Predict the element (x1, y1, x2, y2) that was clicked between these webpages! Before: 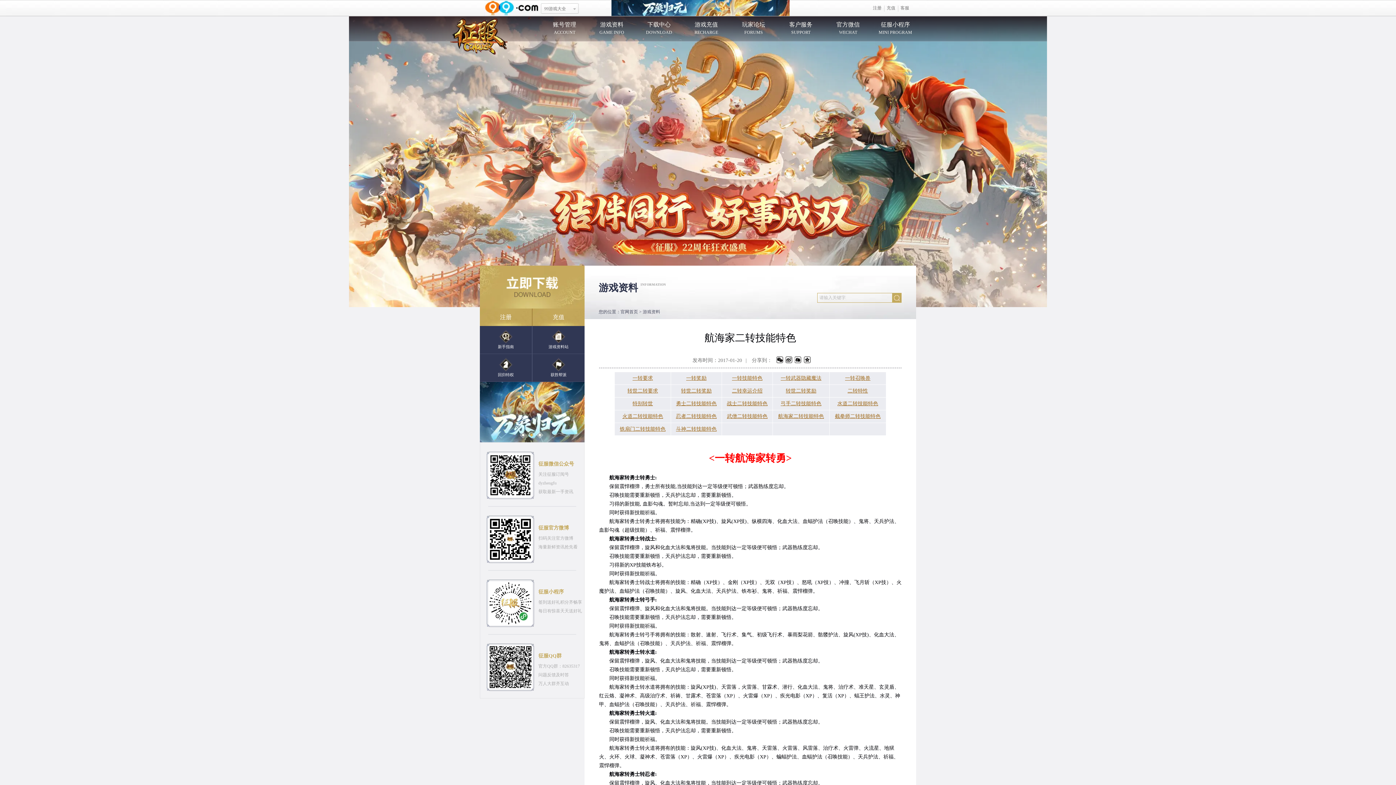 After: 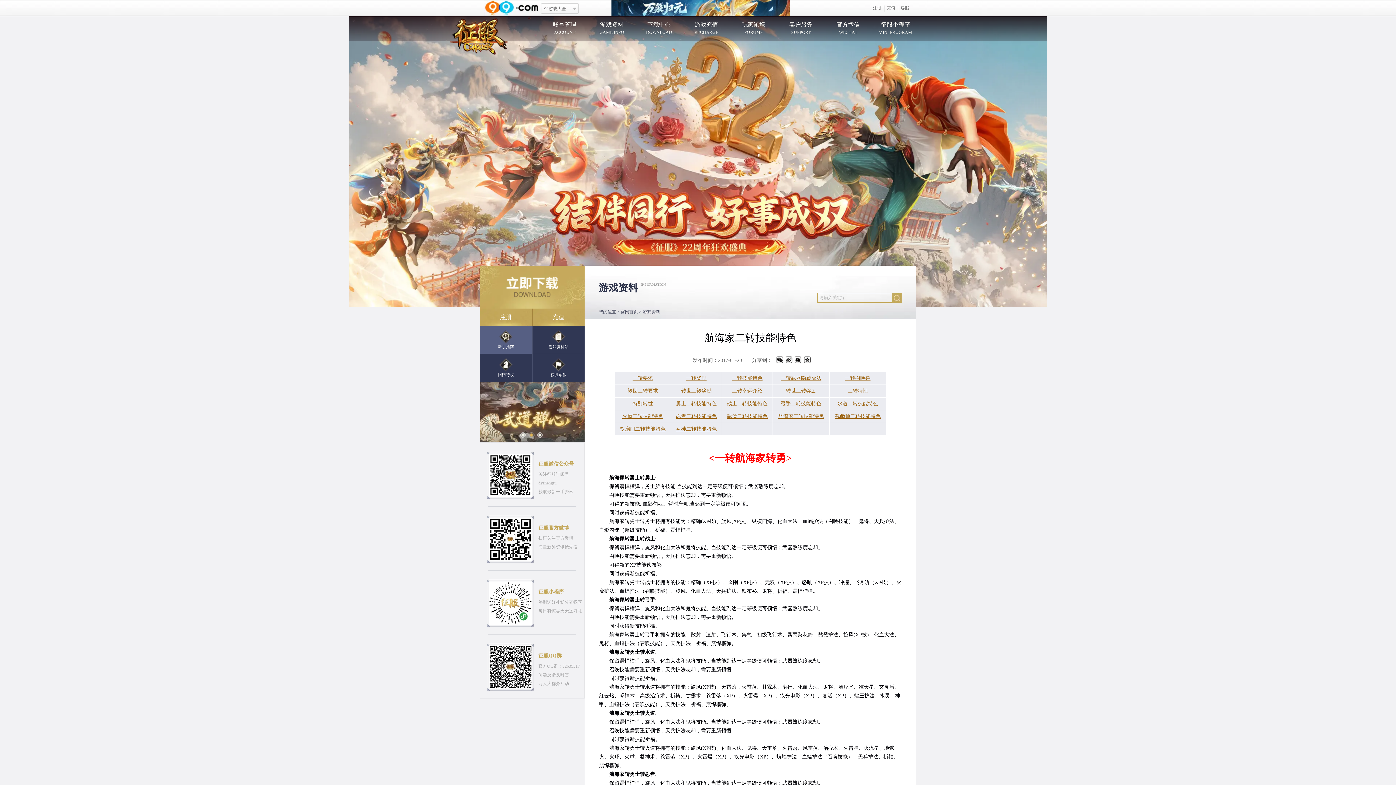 Action: bbox: (480, 326, 532, 354) label: 新手指南